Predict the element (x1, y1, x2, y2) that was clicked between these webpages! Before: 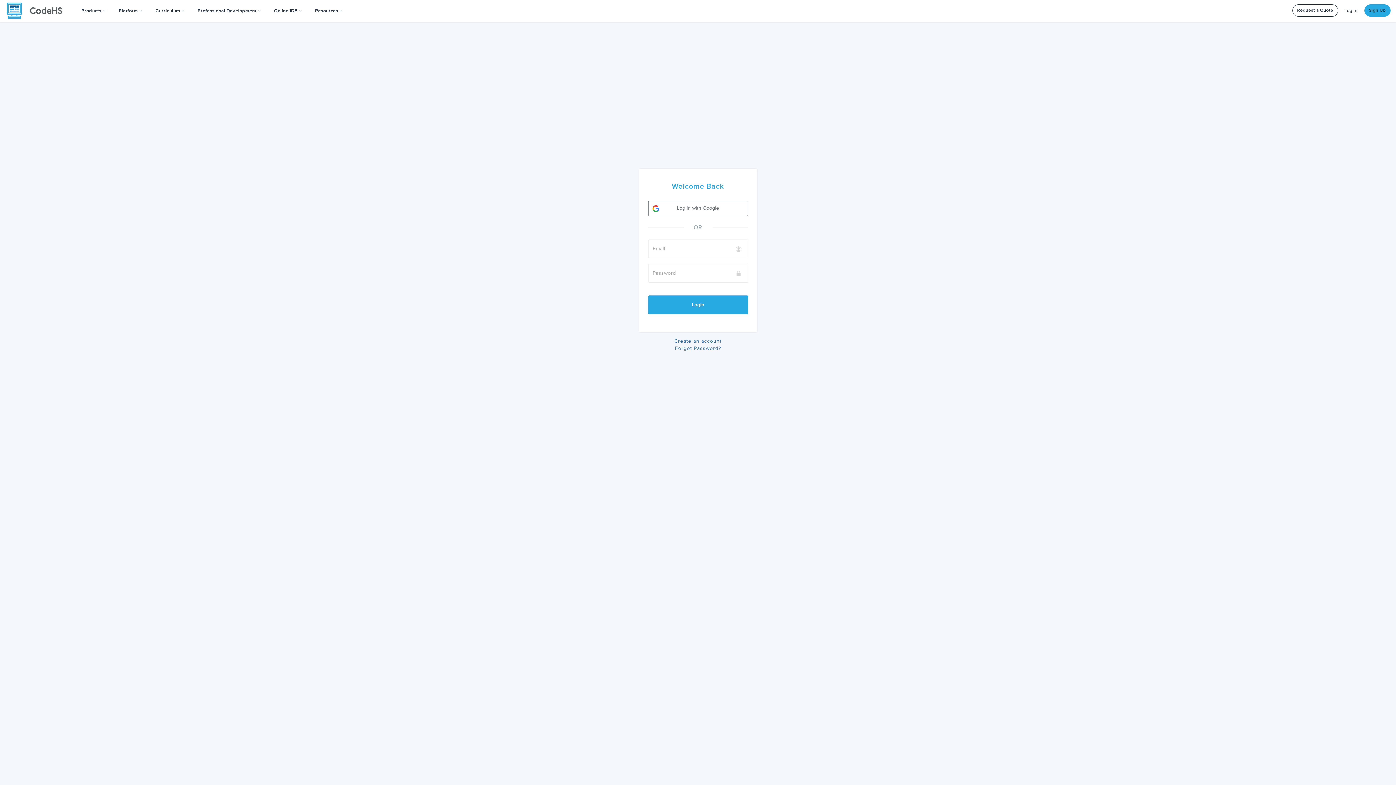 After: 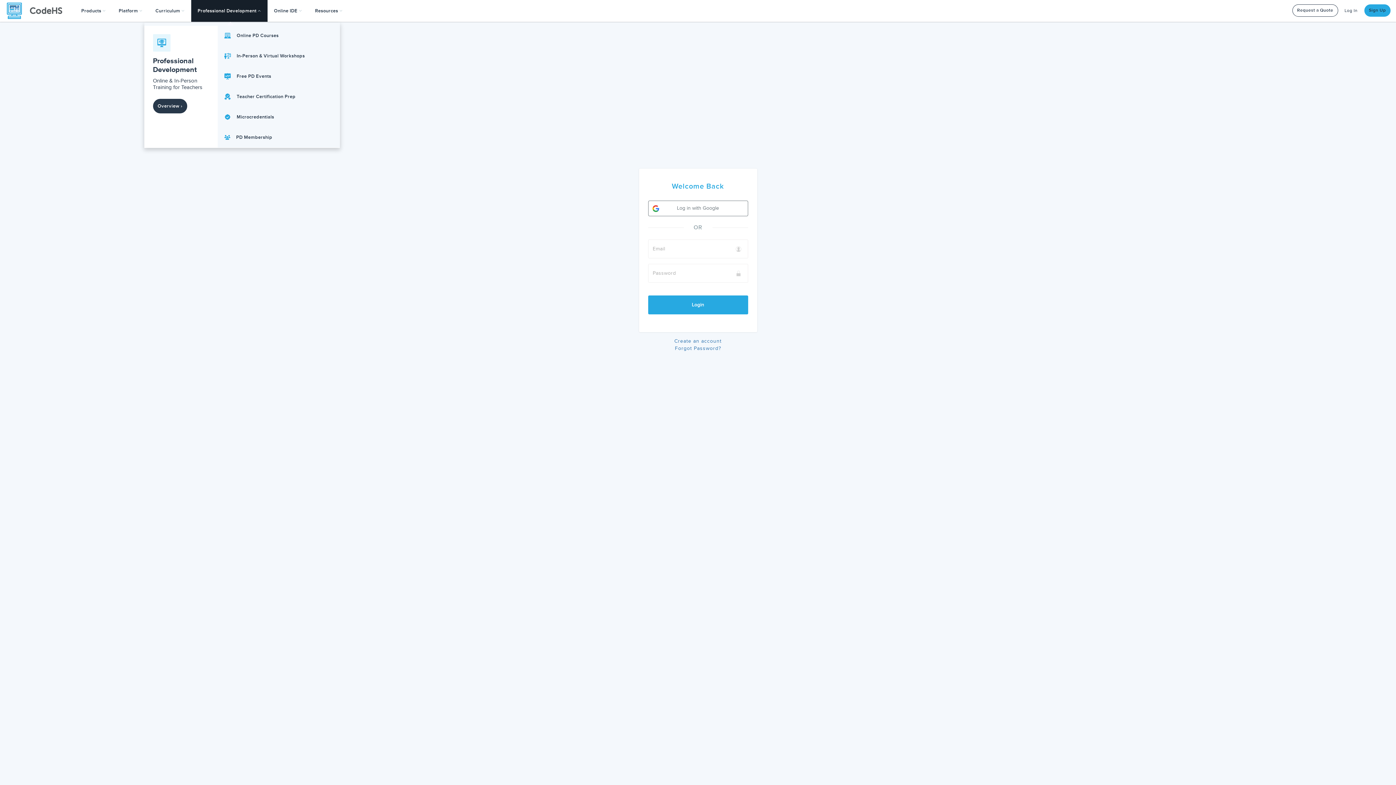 Action: bbox: (191, 0, 267, 21) label: Professional Development 